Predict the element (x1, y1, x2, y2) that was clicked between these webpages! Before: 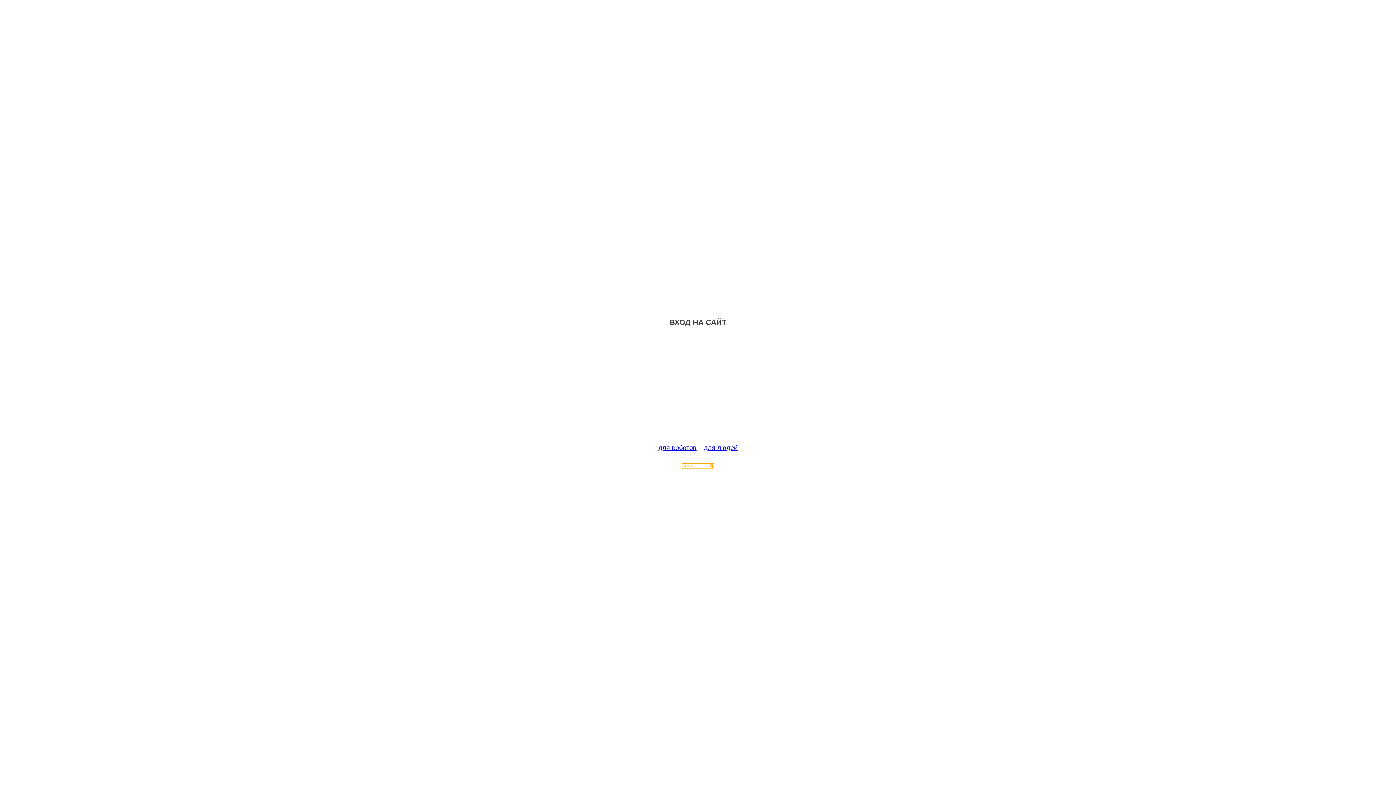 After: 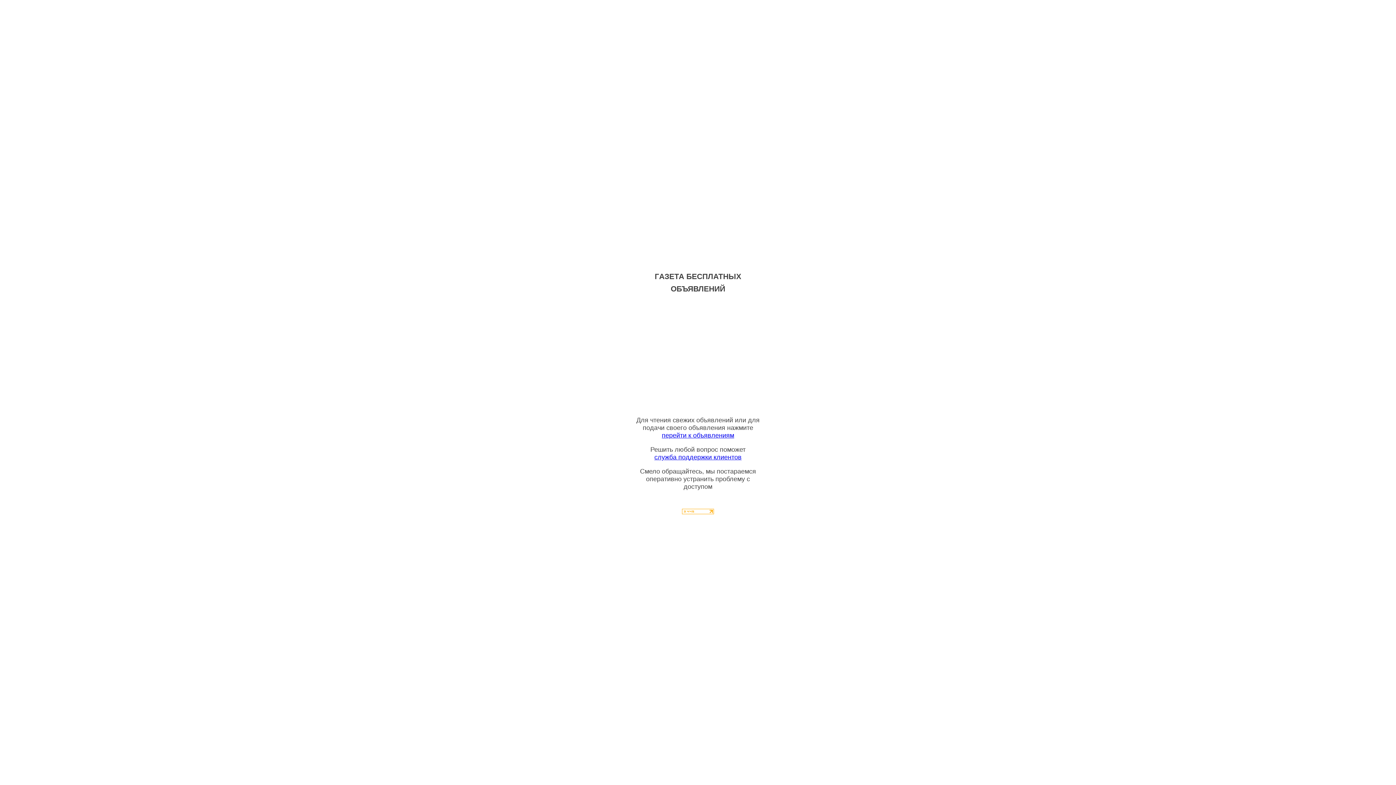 Action: bbox: (704, 444, 737, 451) label: для людей